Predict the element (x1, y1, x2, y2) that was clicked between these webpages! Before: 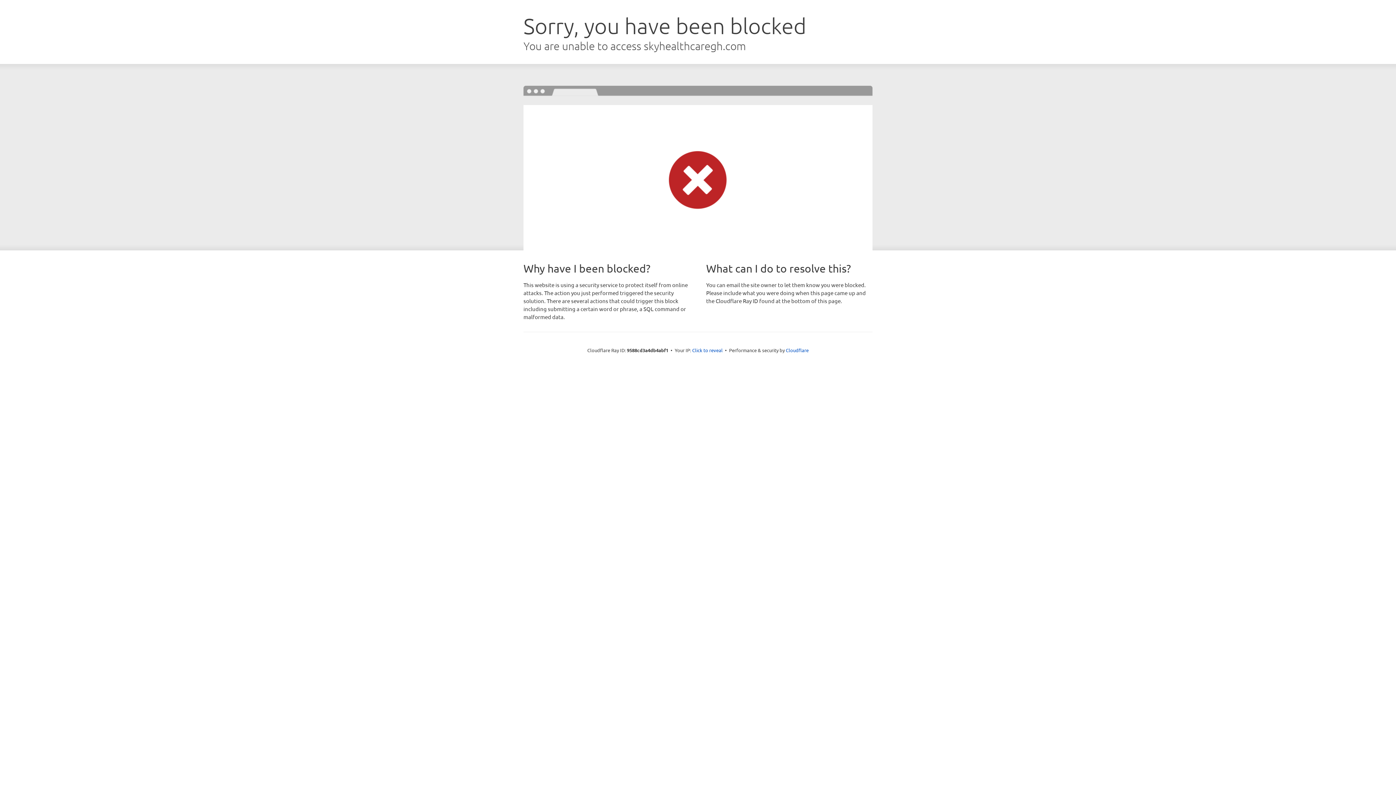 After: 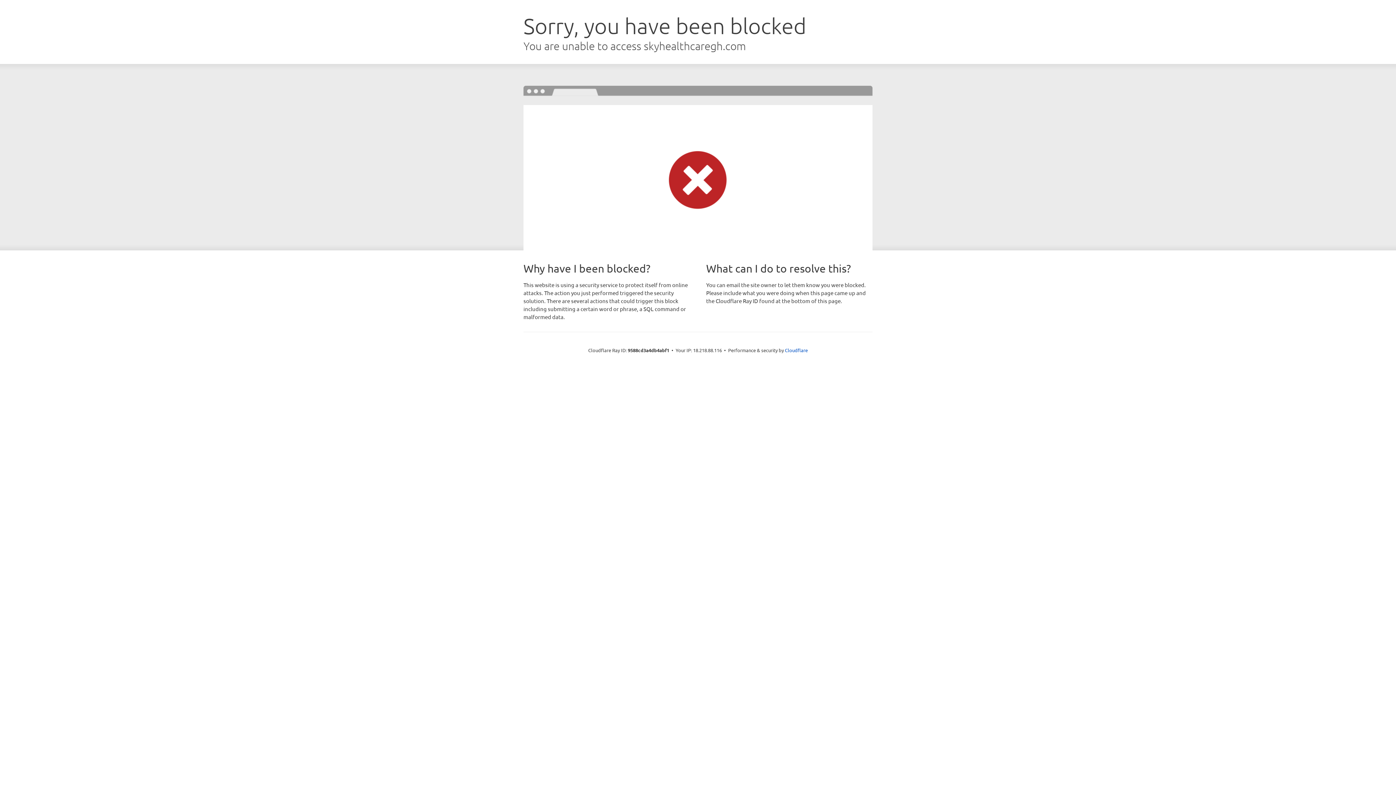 Action: bbox: (692, 346, 722, 353) label: Click to reveal